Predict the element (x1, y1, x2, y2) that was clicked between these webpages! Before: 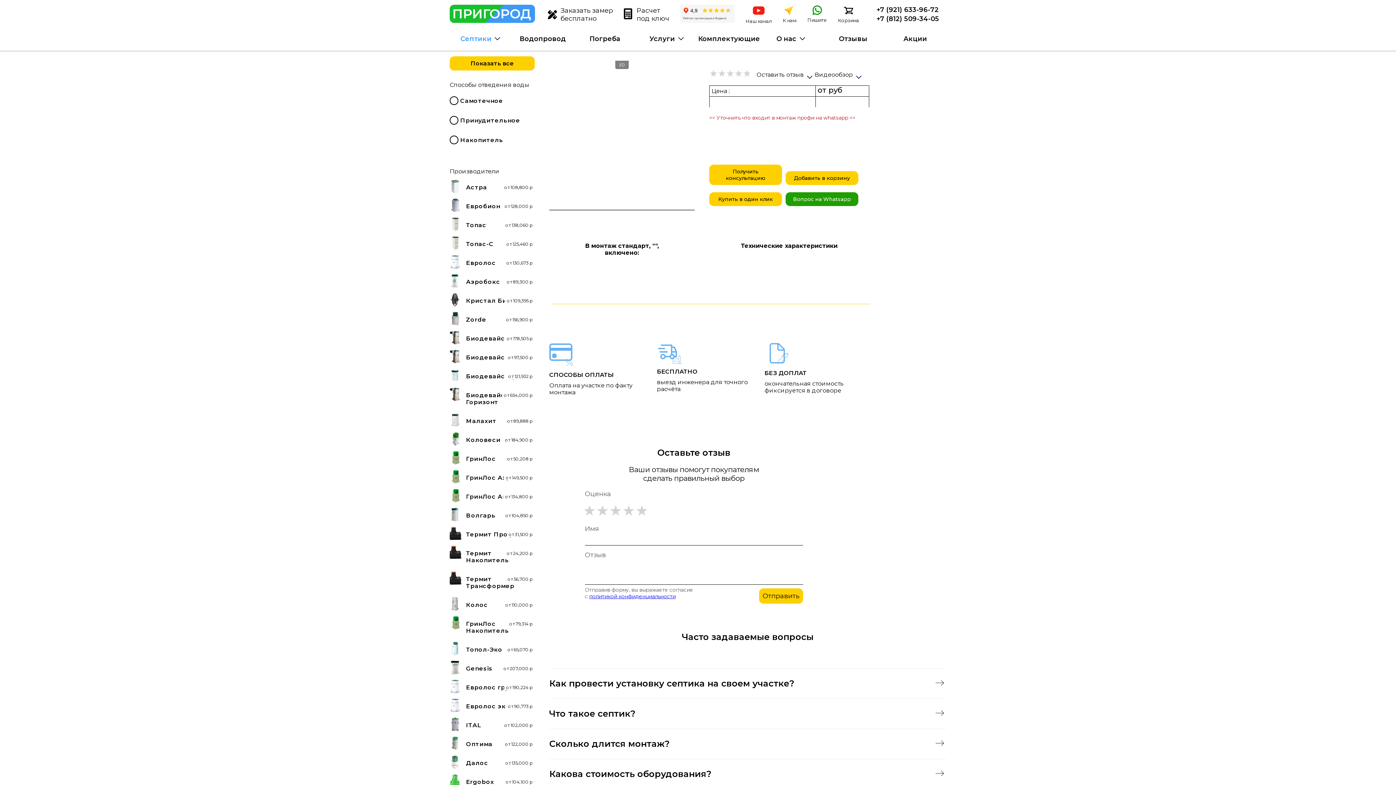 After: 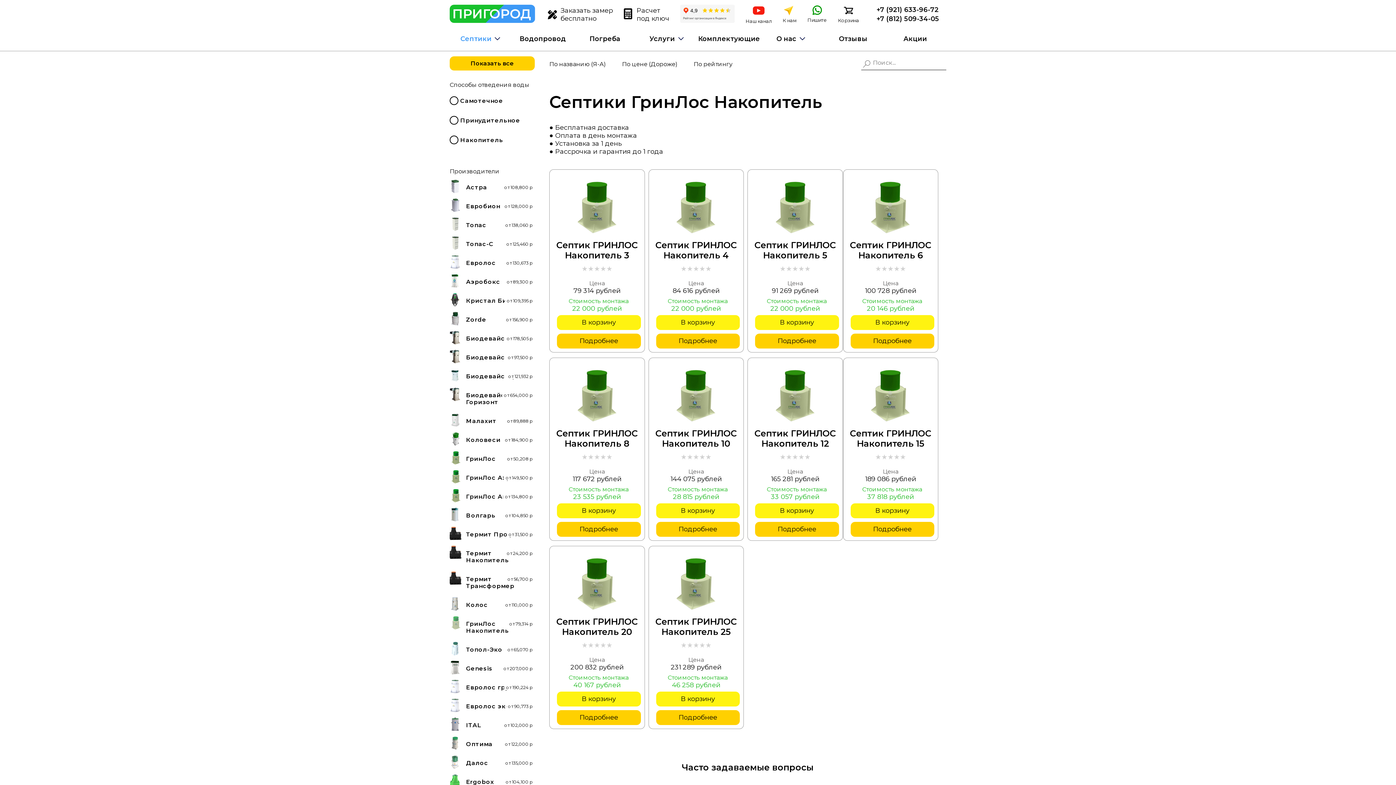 Action: bbox: (449, 619, 534, 645) label: ГринЛос Накопитель
от 79,314 р